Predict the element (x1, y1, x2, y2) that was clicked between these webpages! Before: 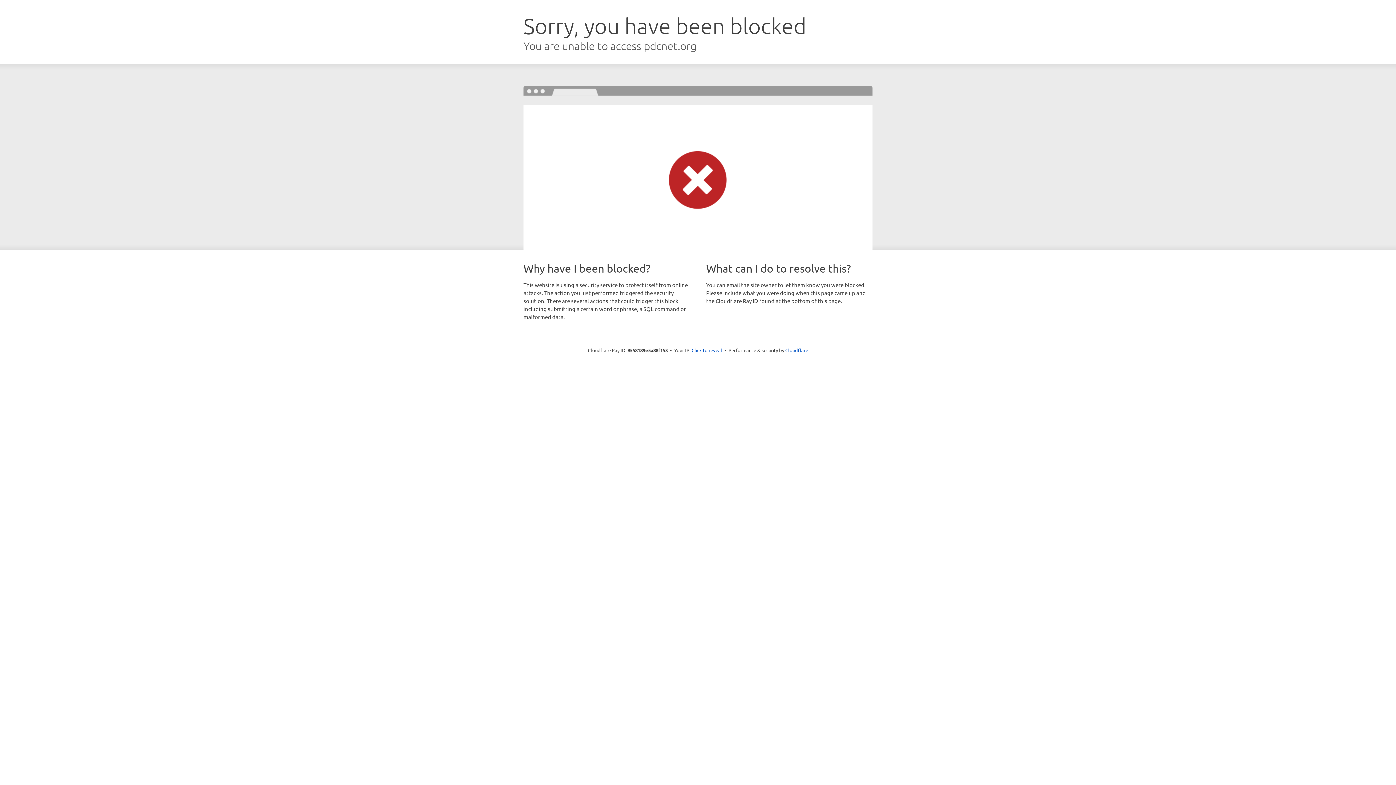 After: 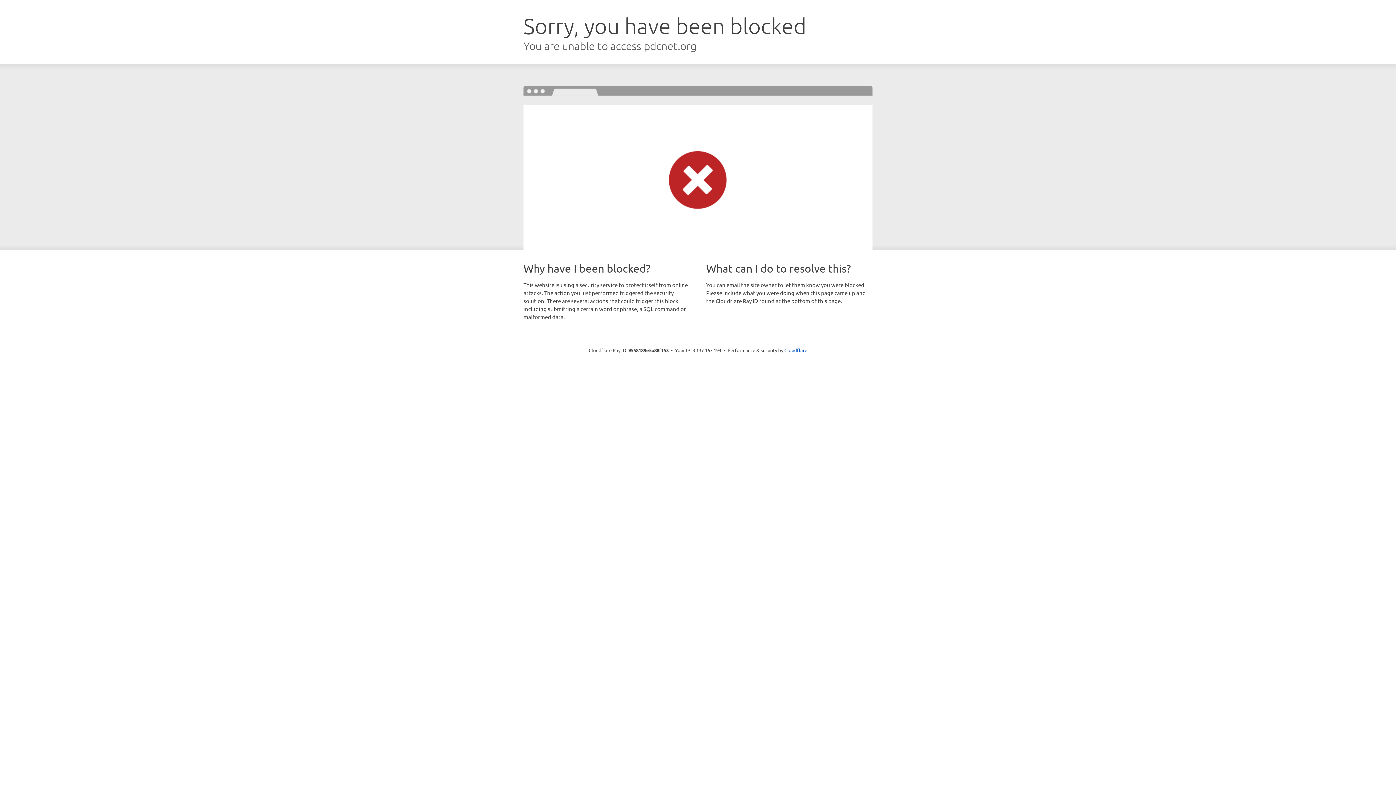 Action: bbox: (691, 346, 722, 353) label: Click to reveal